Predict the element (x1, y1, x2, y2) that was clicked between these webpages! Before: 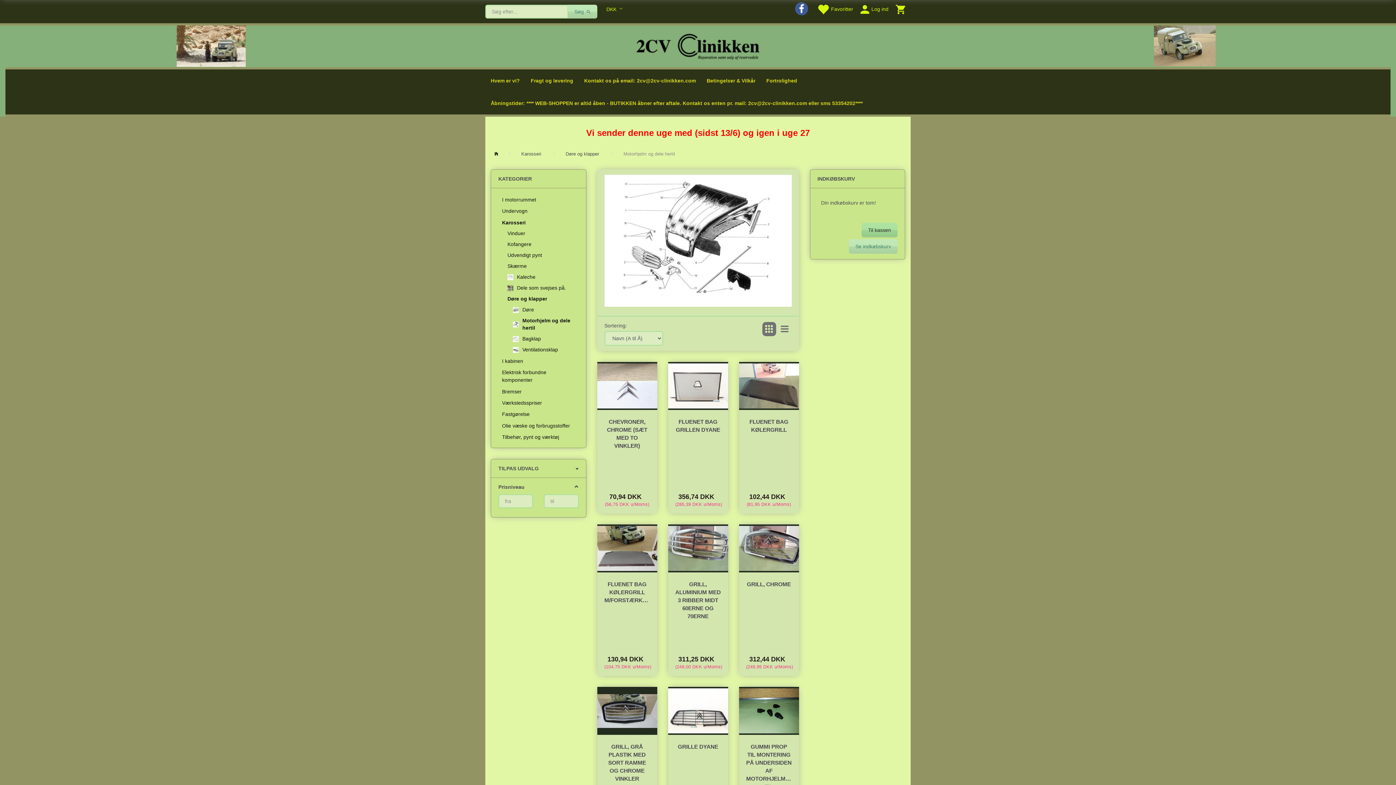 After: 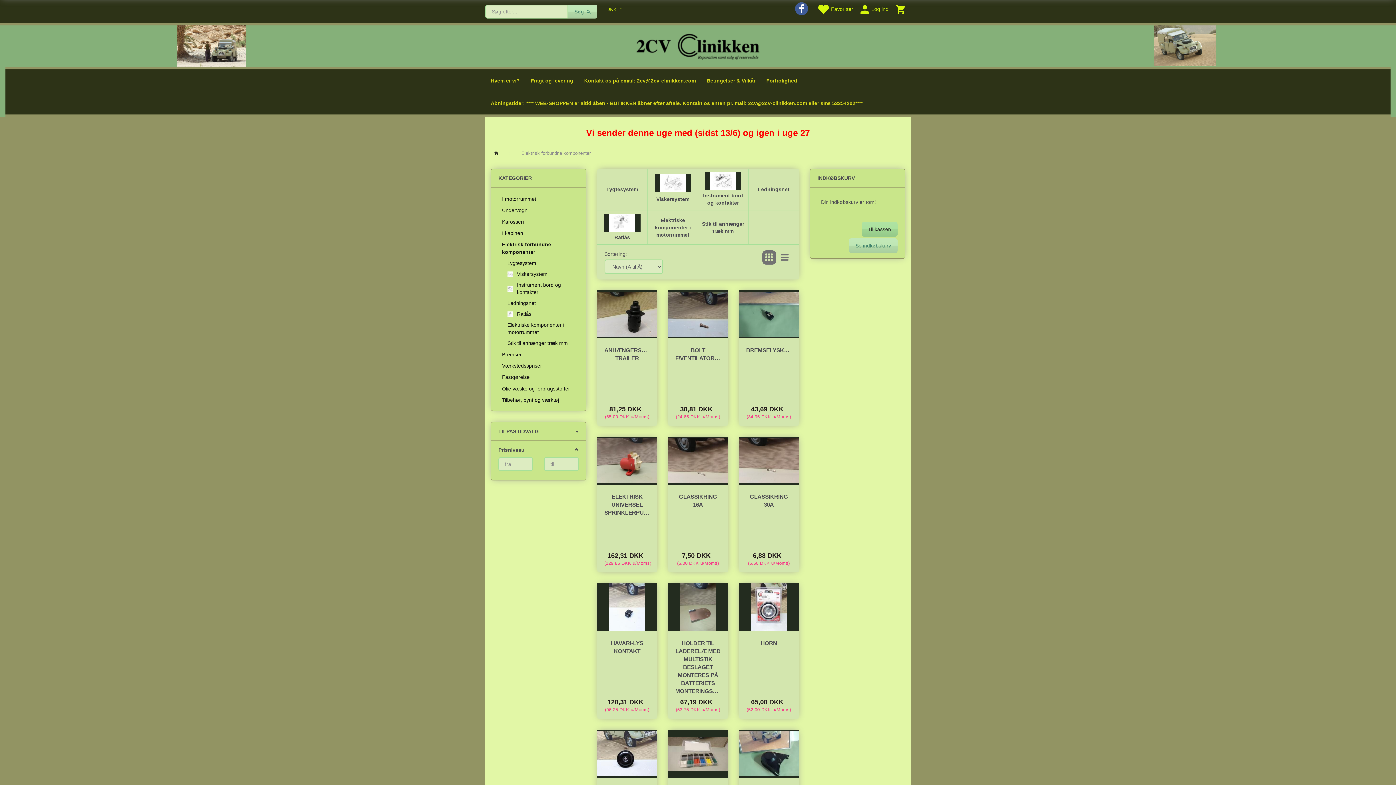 Action: label: Elektrisk forbundne komponenter bbox: (498, 366, 578, 385)